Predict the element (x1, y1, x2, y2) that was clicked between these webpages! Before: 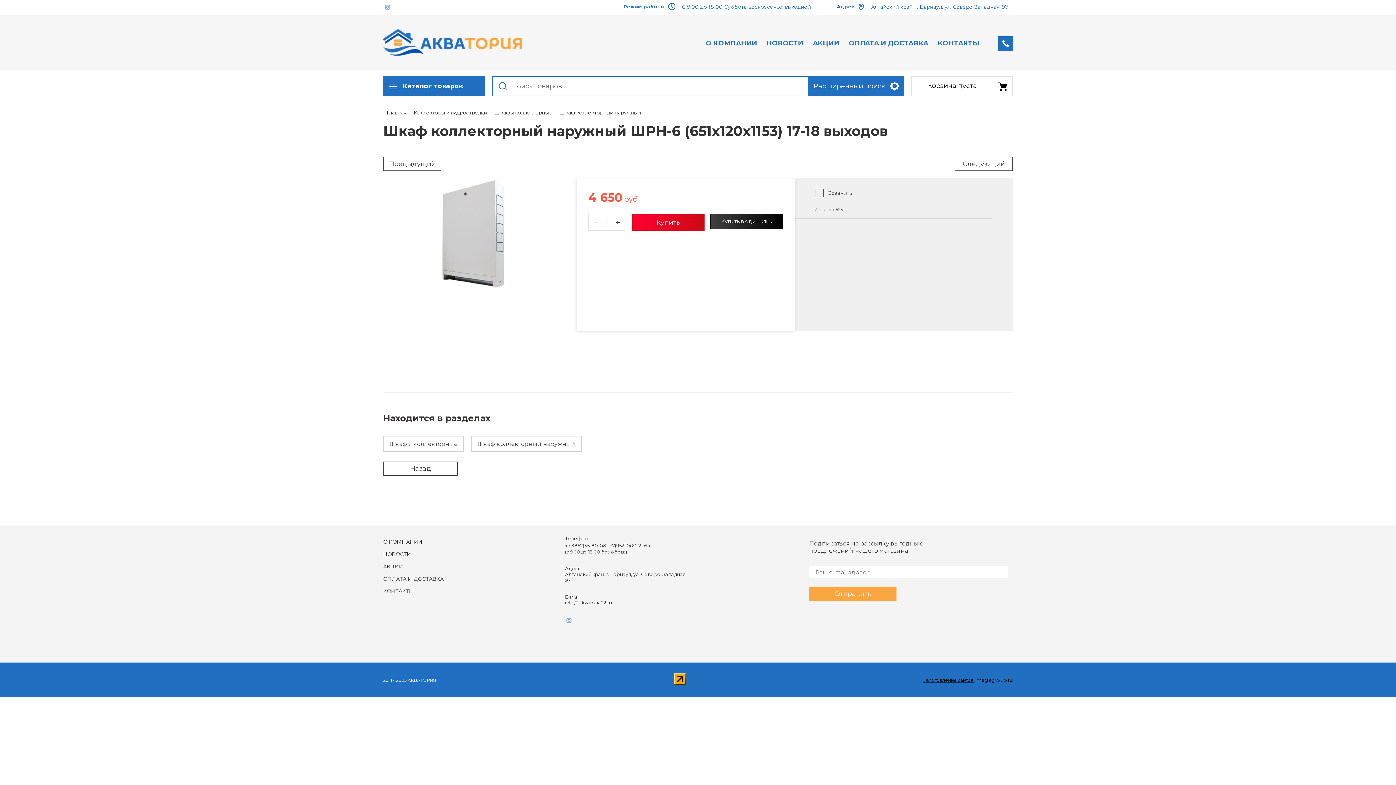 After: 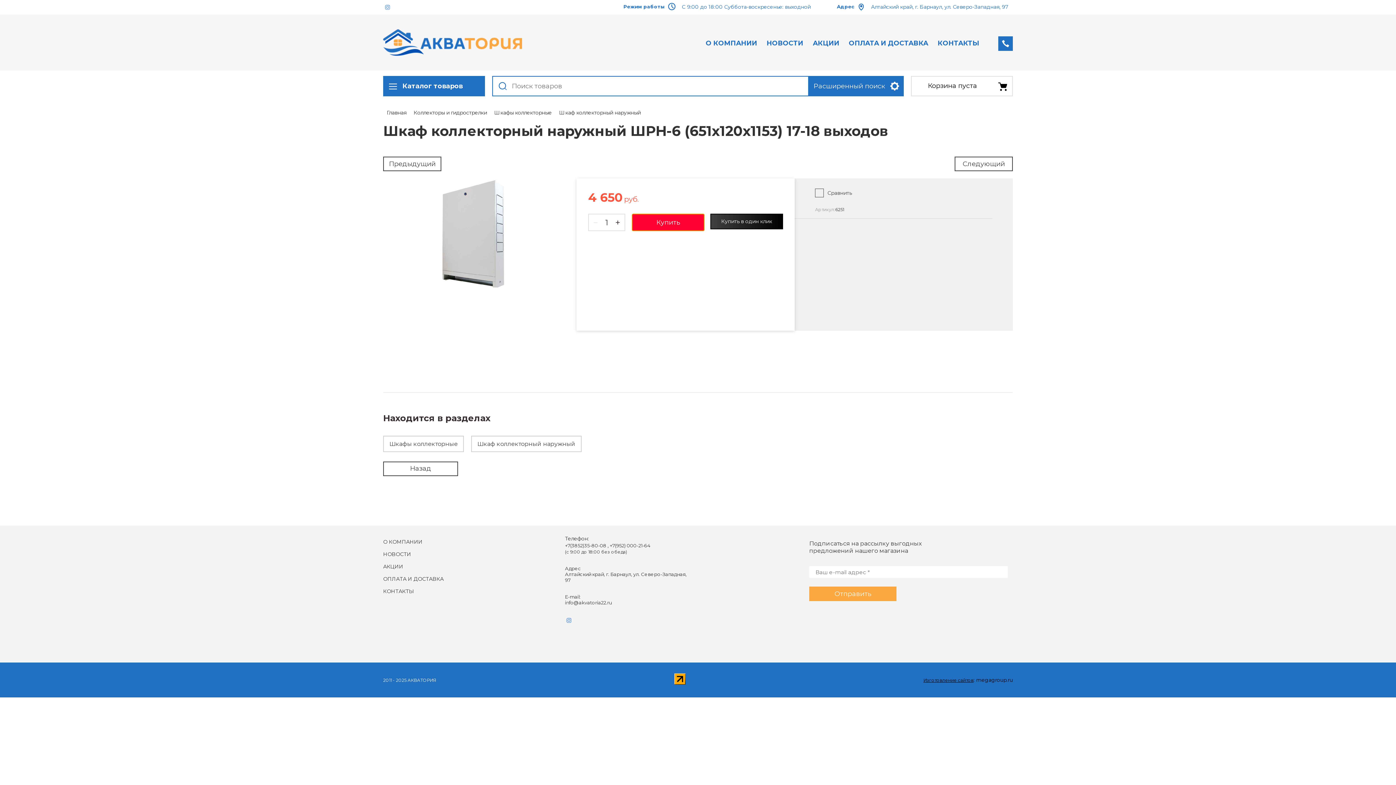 Action: bbox: (632, 213, 704, 231) label: Купить